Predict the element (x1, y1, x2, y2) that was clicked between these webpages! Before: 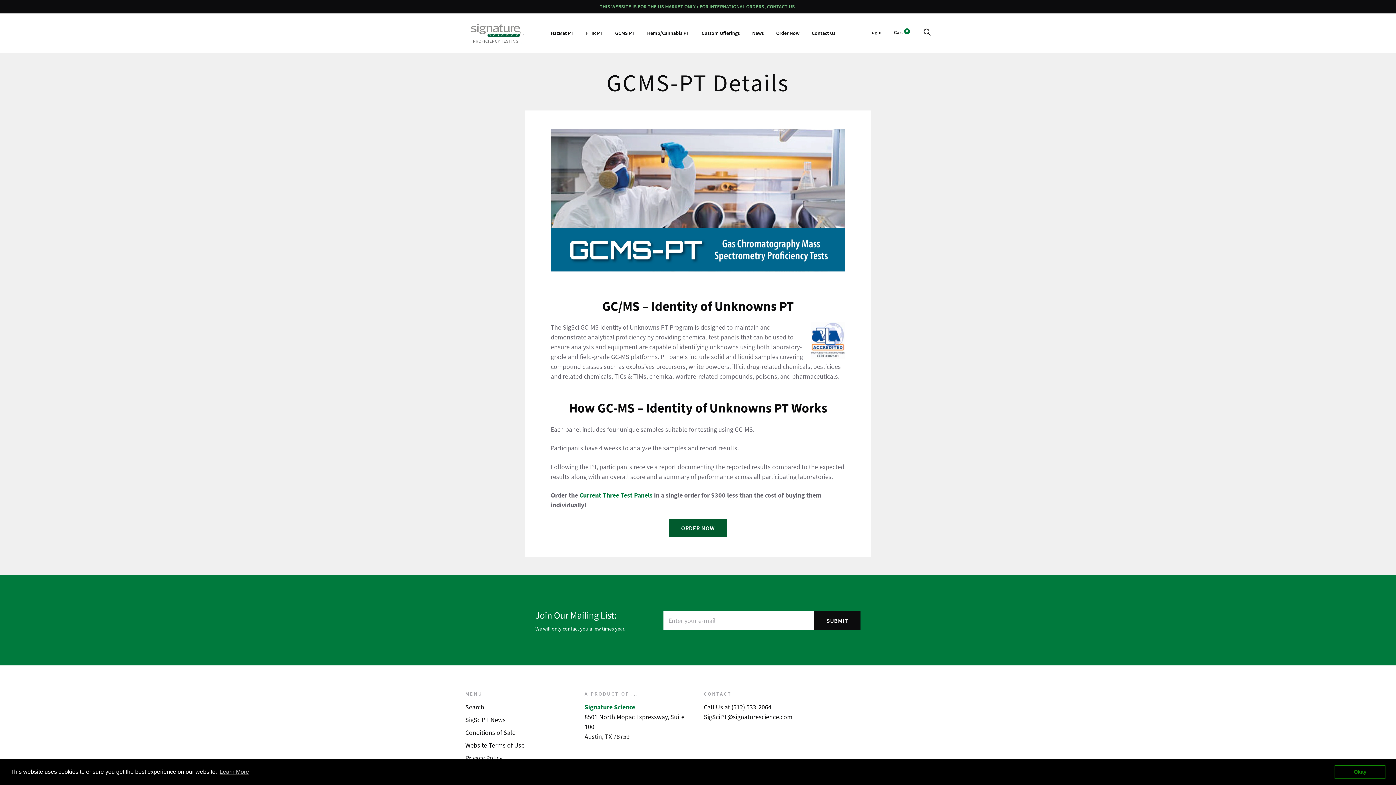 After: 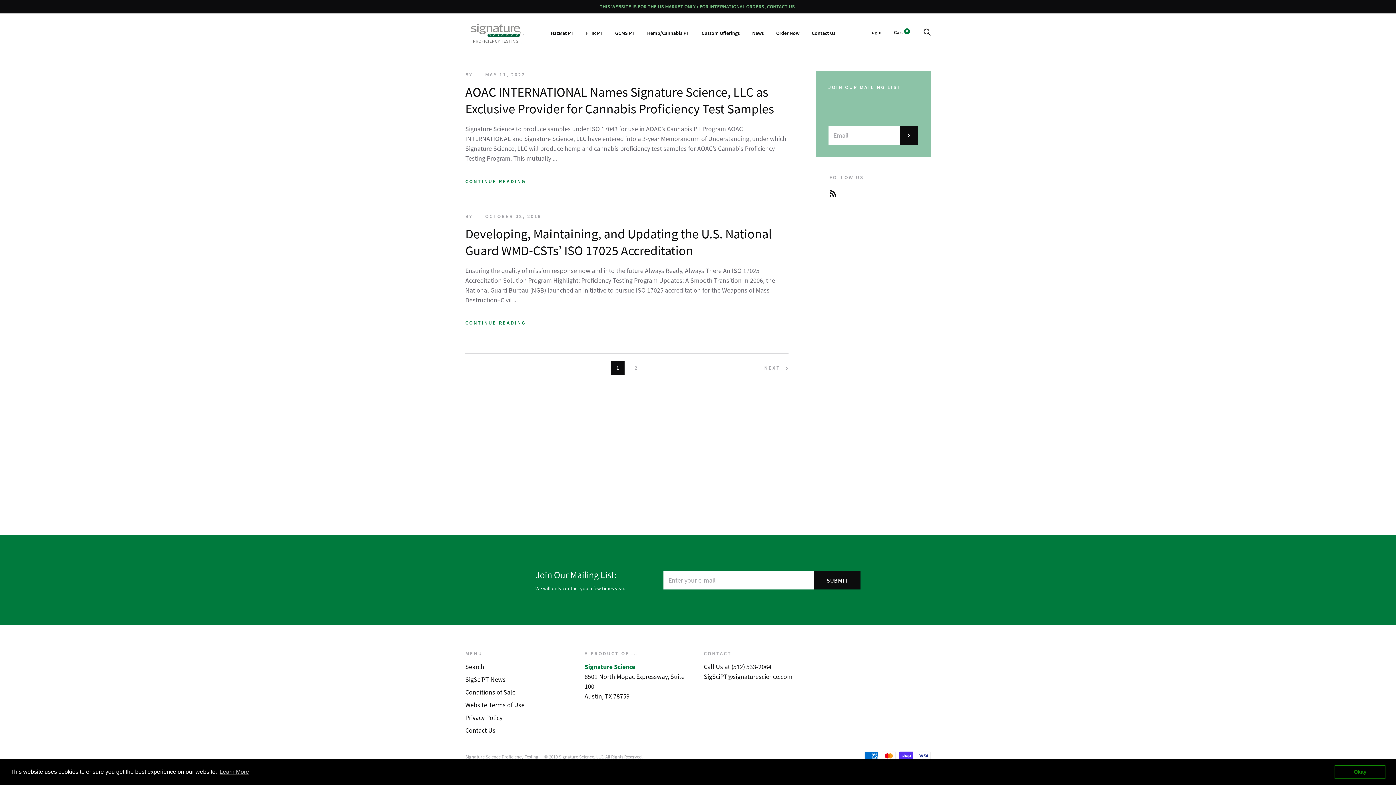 Action: label: SigSciPT News bbox: (465, 715, 505, 724)